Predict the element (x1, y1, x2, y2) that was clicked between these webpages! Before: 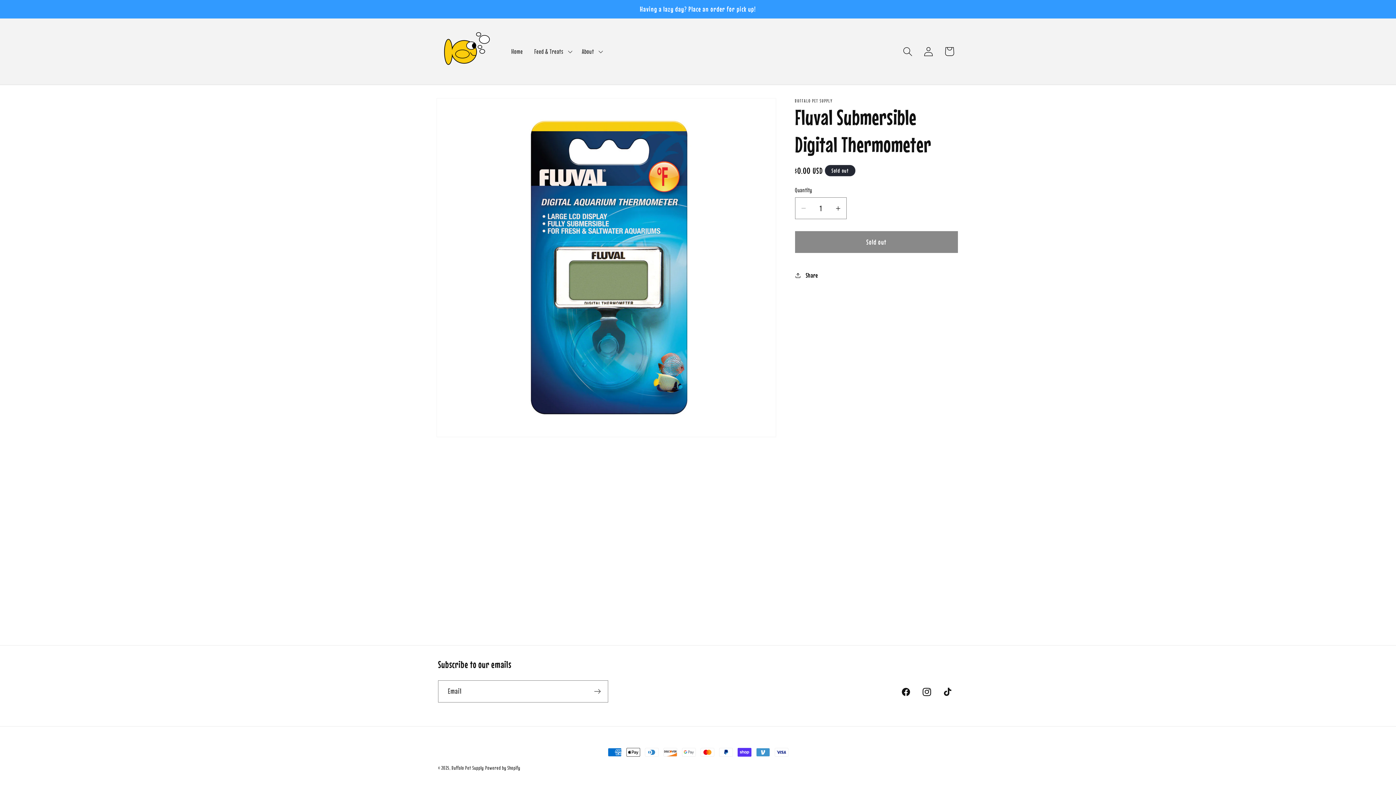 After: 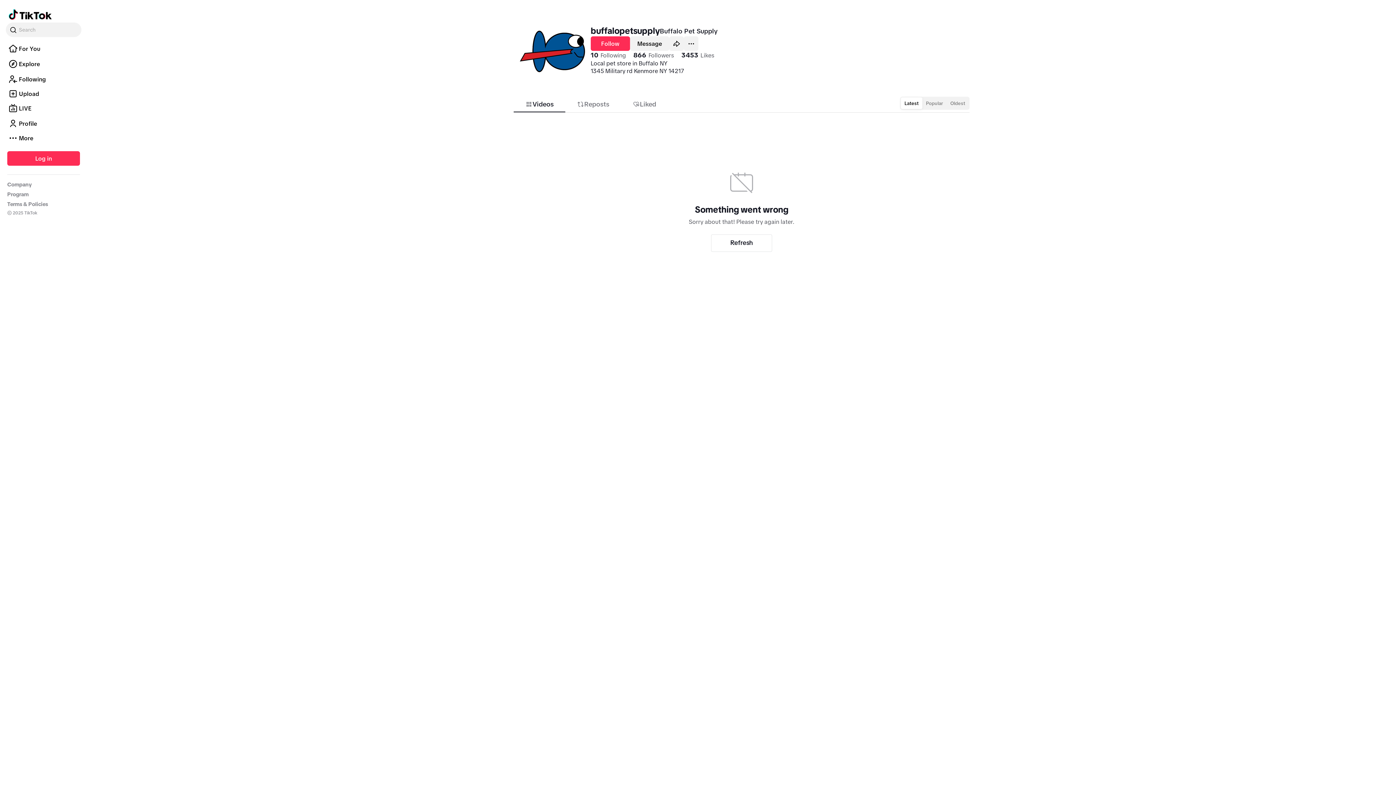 Action: bbox: (937, 682, 958, 702) label: TikTok